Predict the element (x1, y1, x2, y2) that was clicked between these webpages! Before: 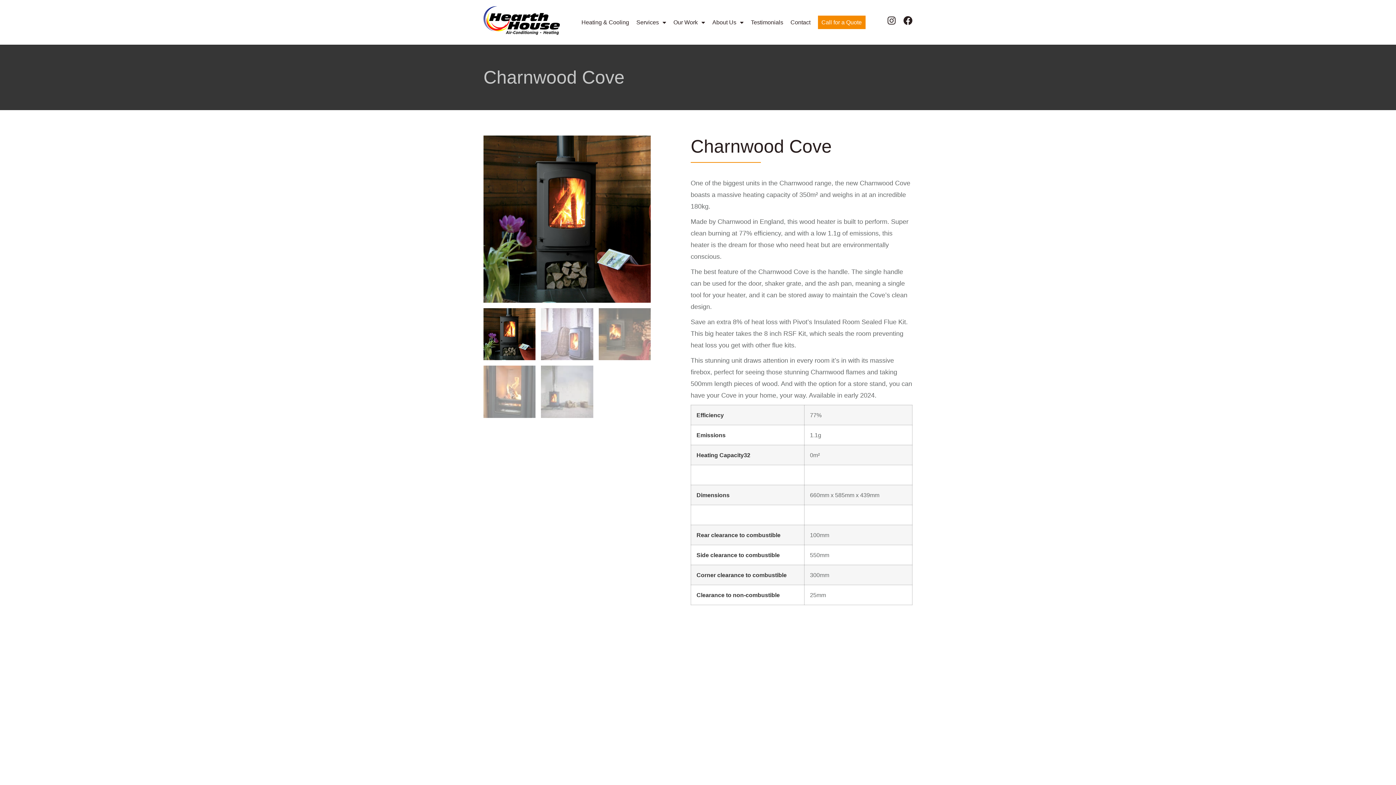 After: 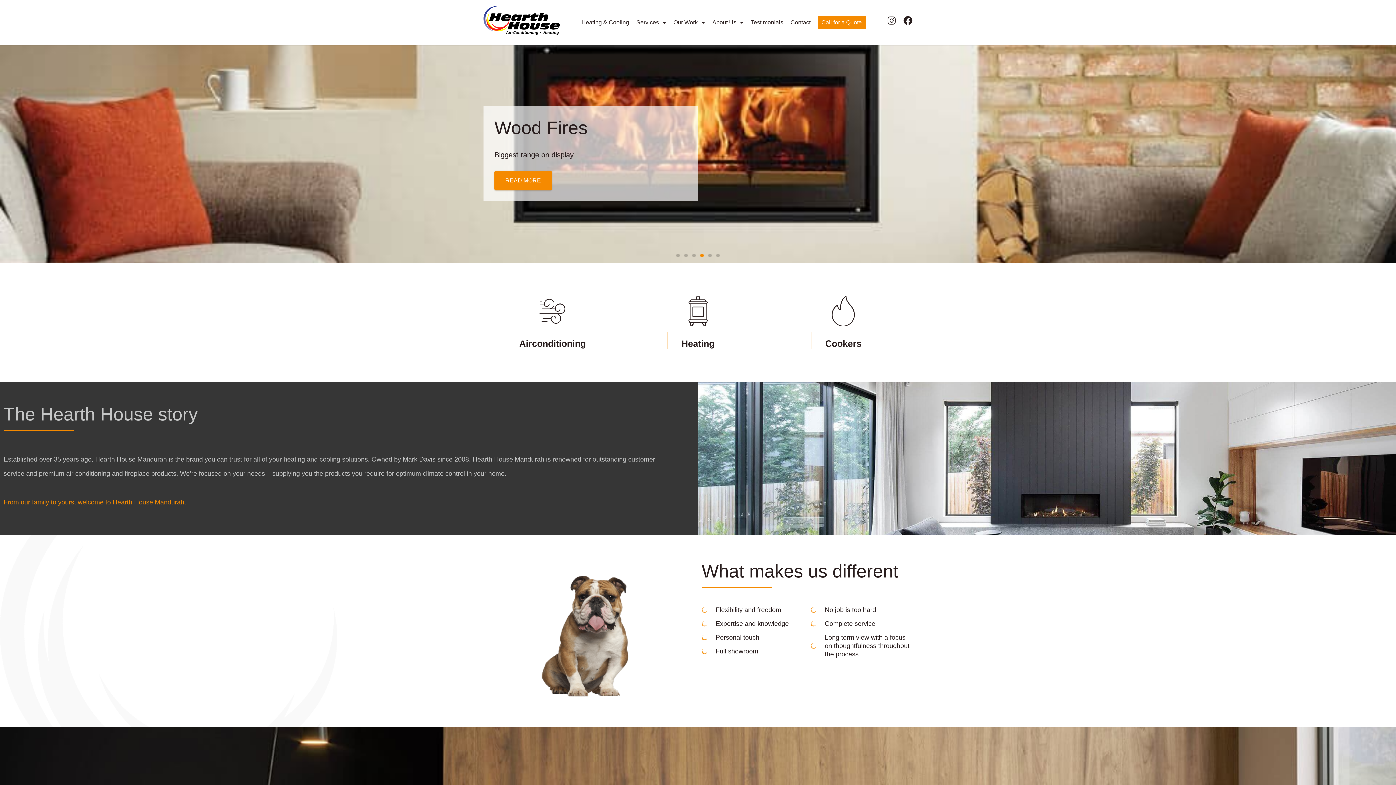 Action: bbox: (483, 31, 560, 38)